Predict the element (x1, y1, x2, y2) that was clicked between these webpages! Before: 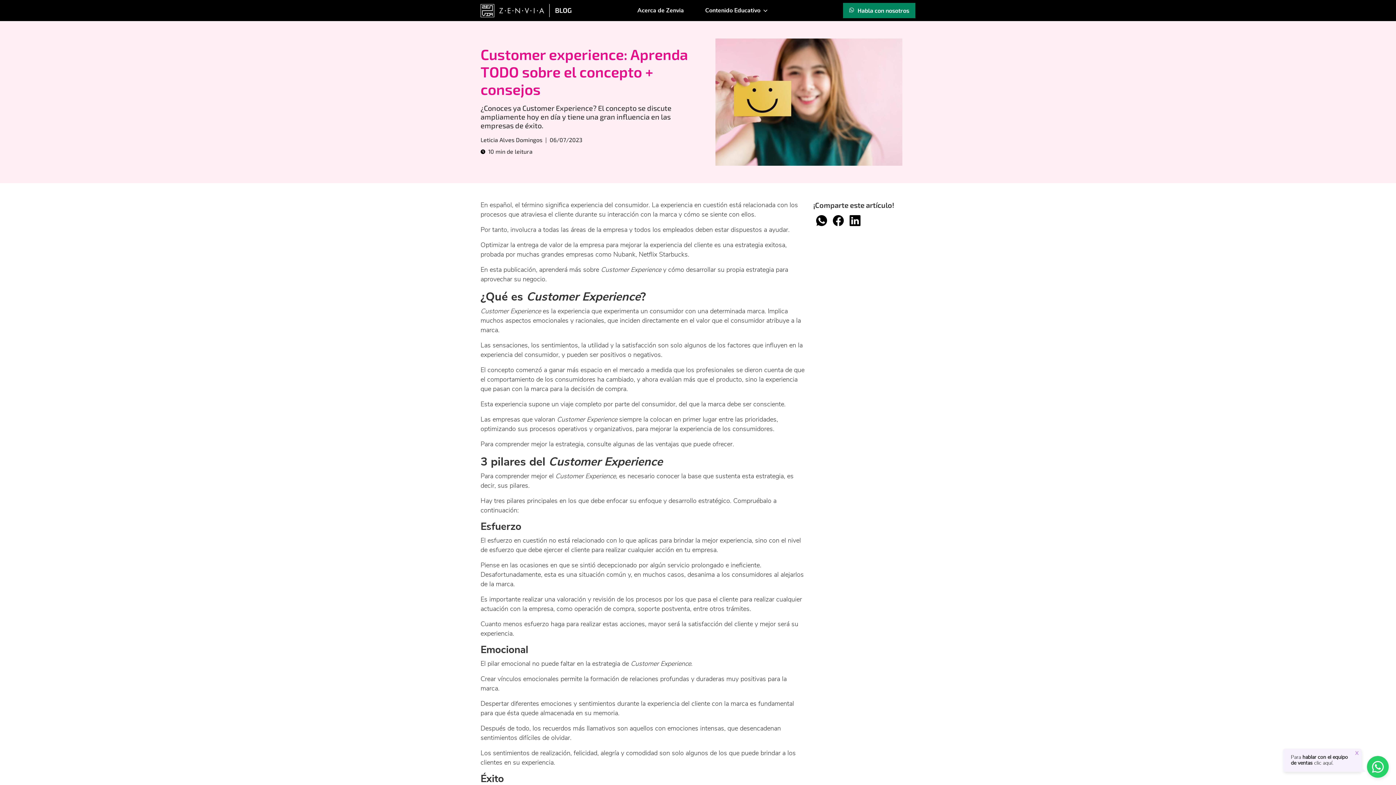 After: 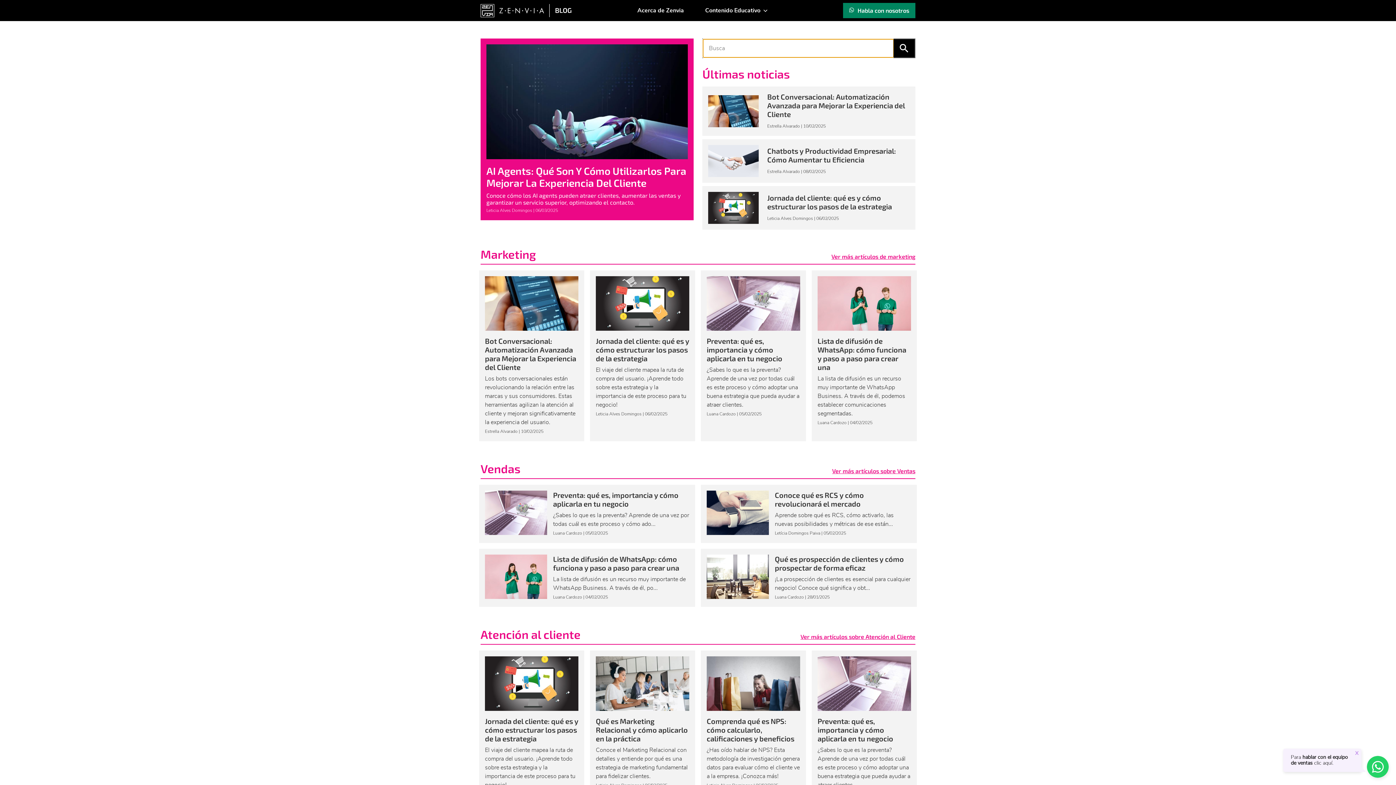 Action: bbox: (480, 7, 571, 13)